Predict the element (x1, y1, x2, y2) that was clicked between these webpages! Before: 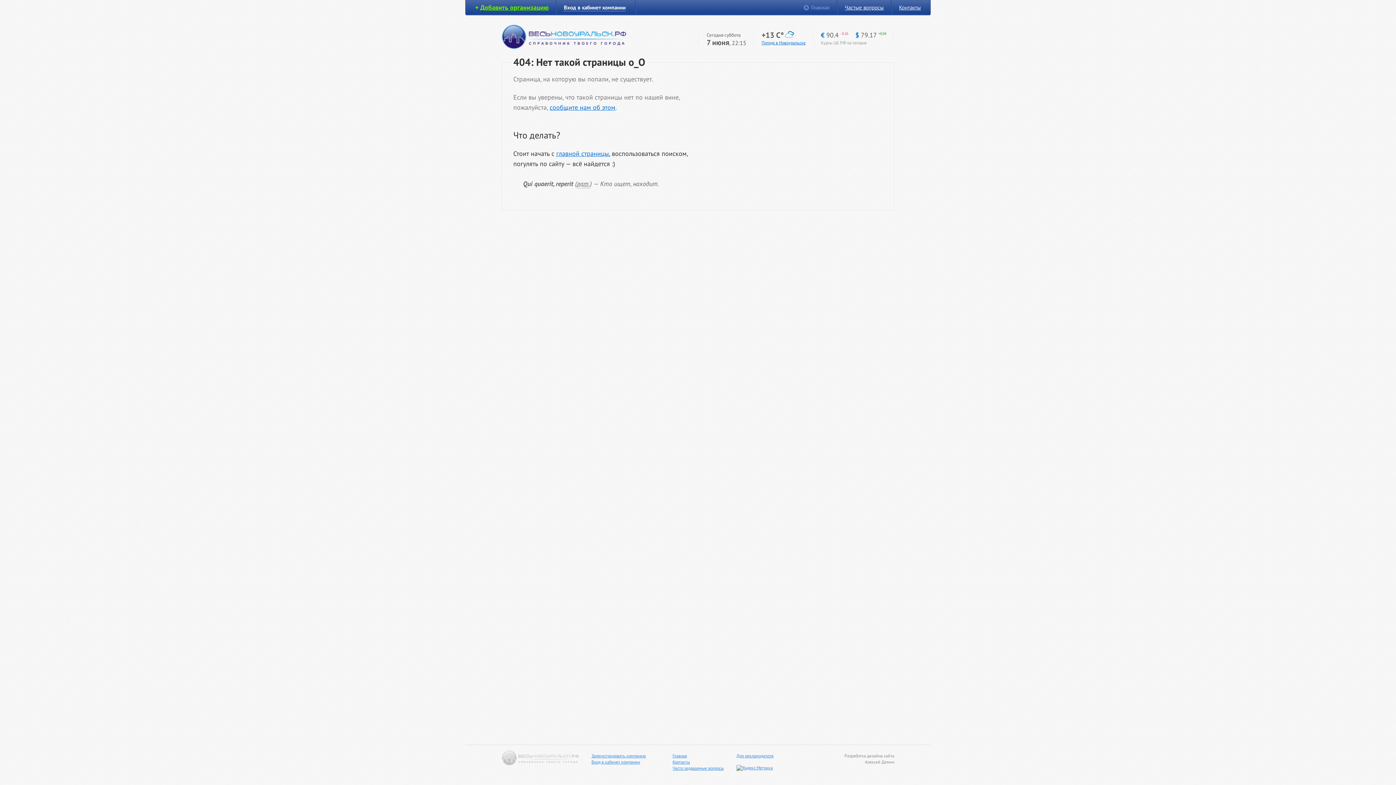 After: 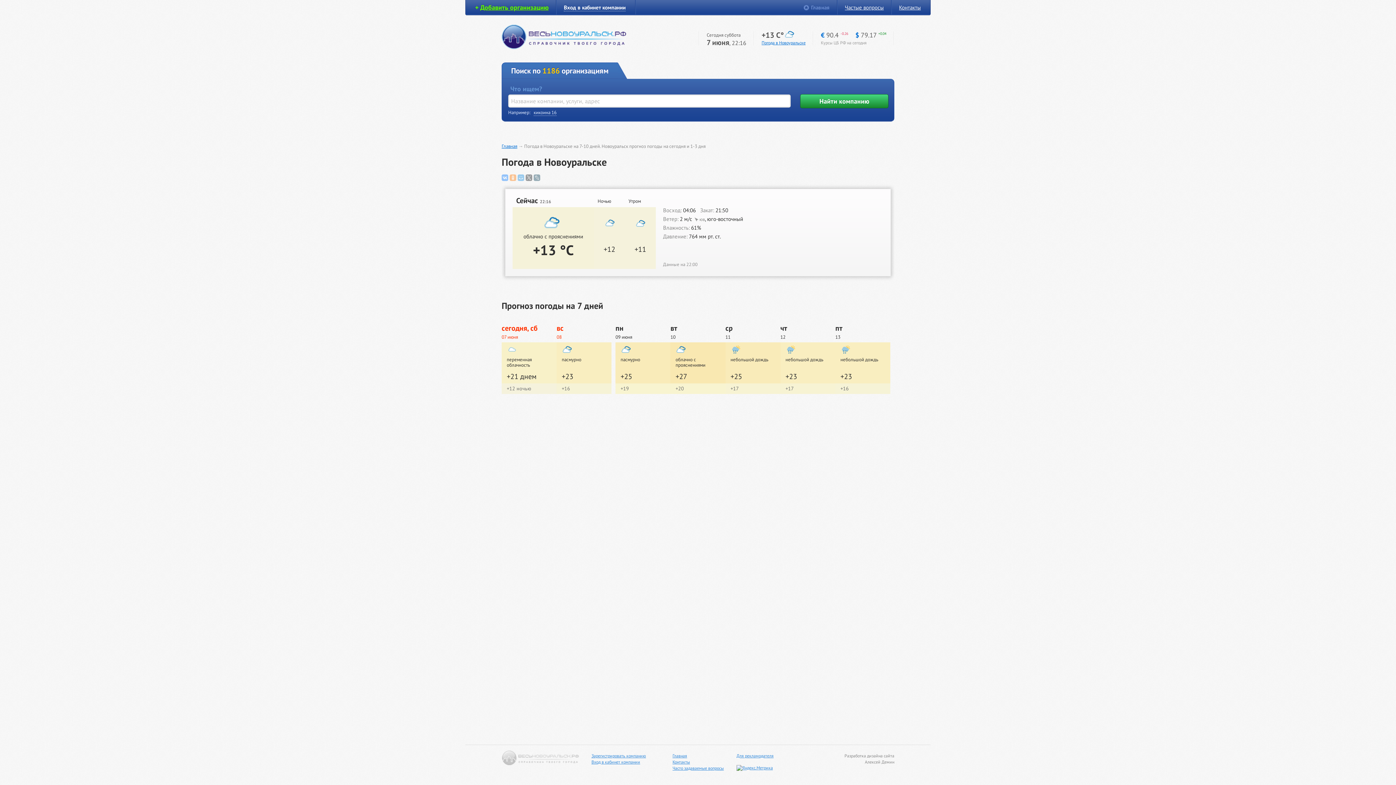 Action: label: Погода в Новоуральске bbox: (761, 40, 805, 45)